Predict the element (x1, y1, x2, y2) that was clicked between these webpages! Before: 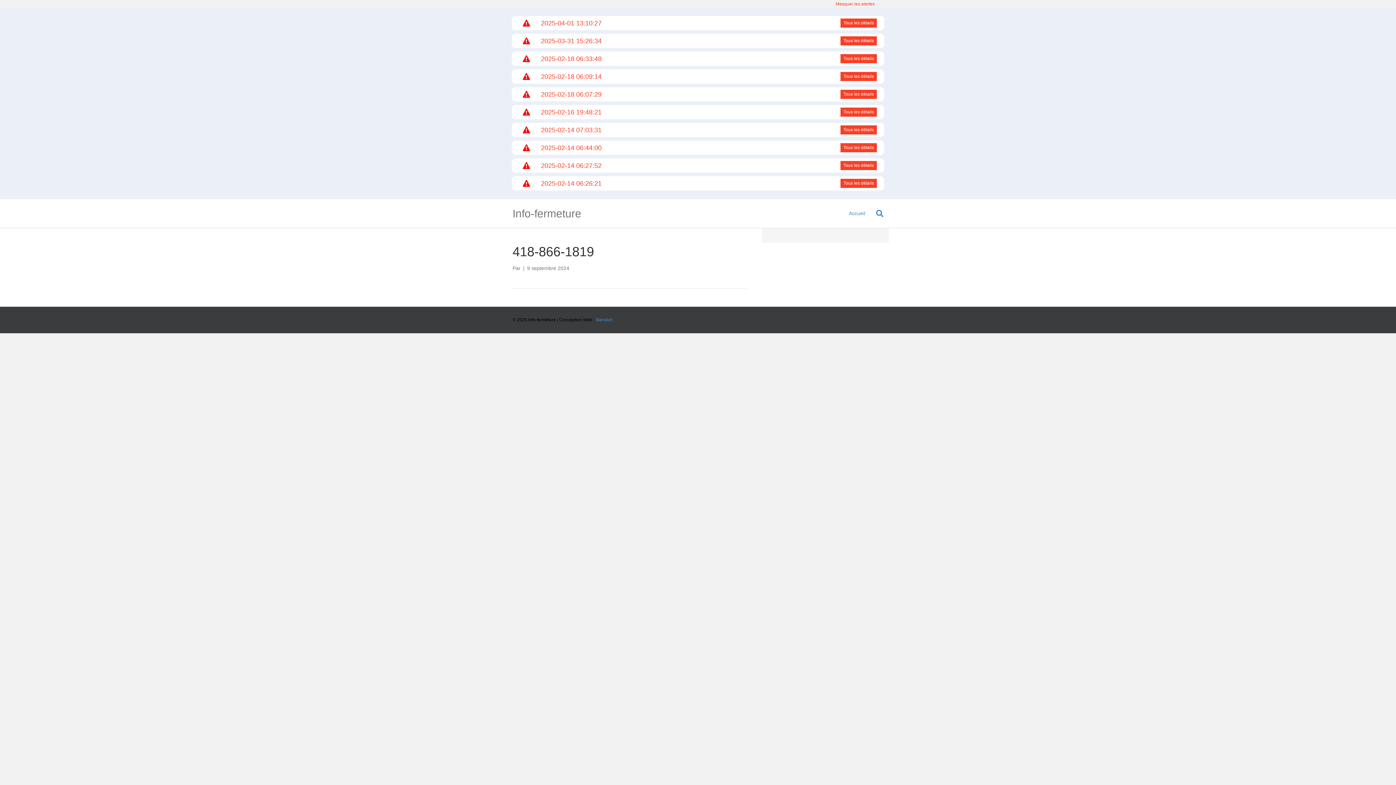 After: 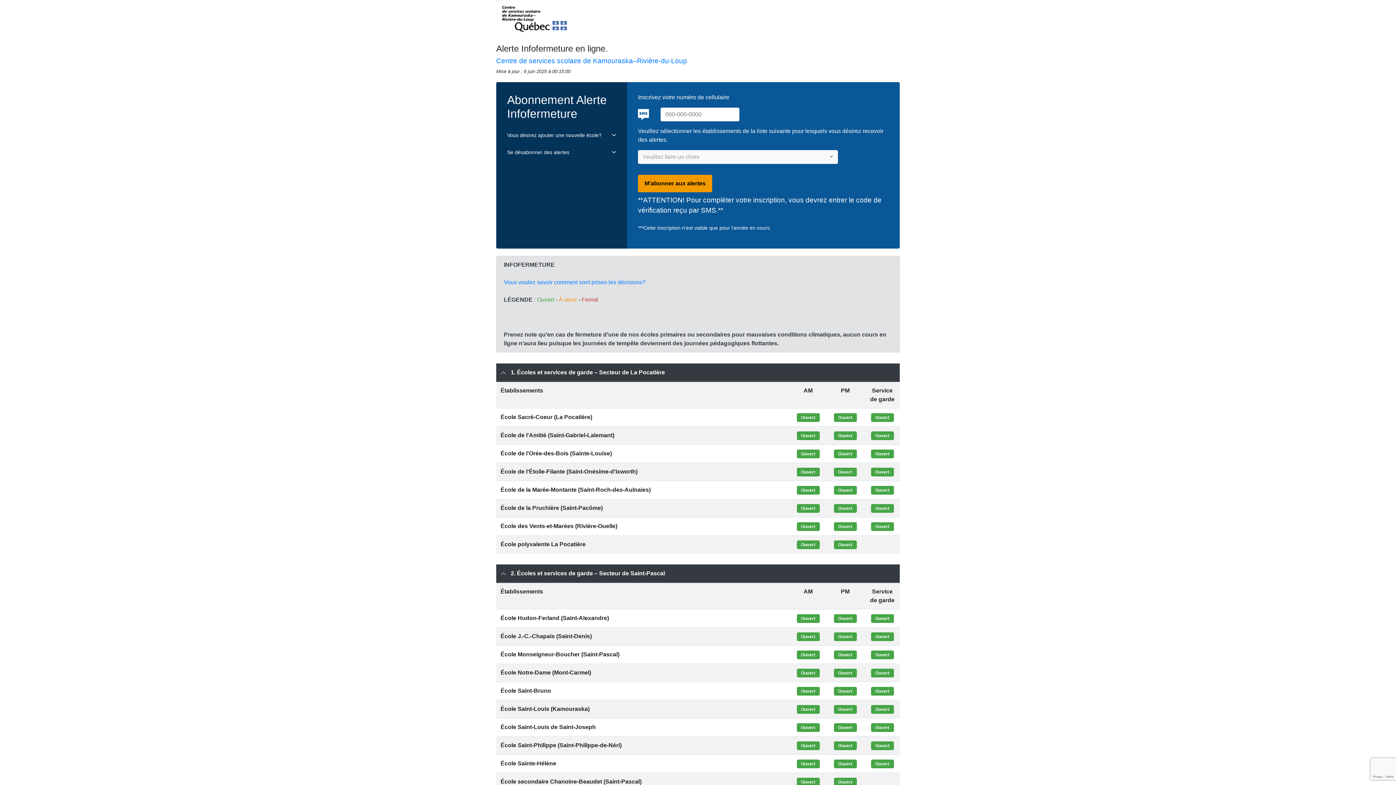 Action: label: Accueil bbox: (843, 204, 870, 222)